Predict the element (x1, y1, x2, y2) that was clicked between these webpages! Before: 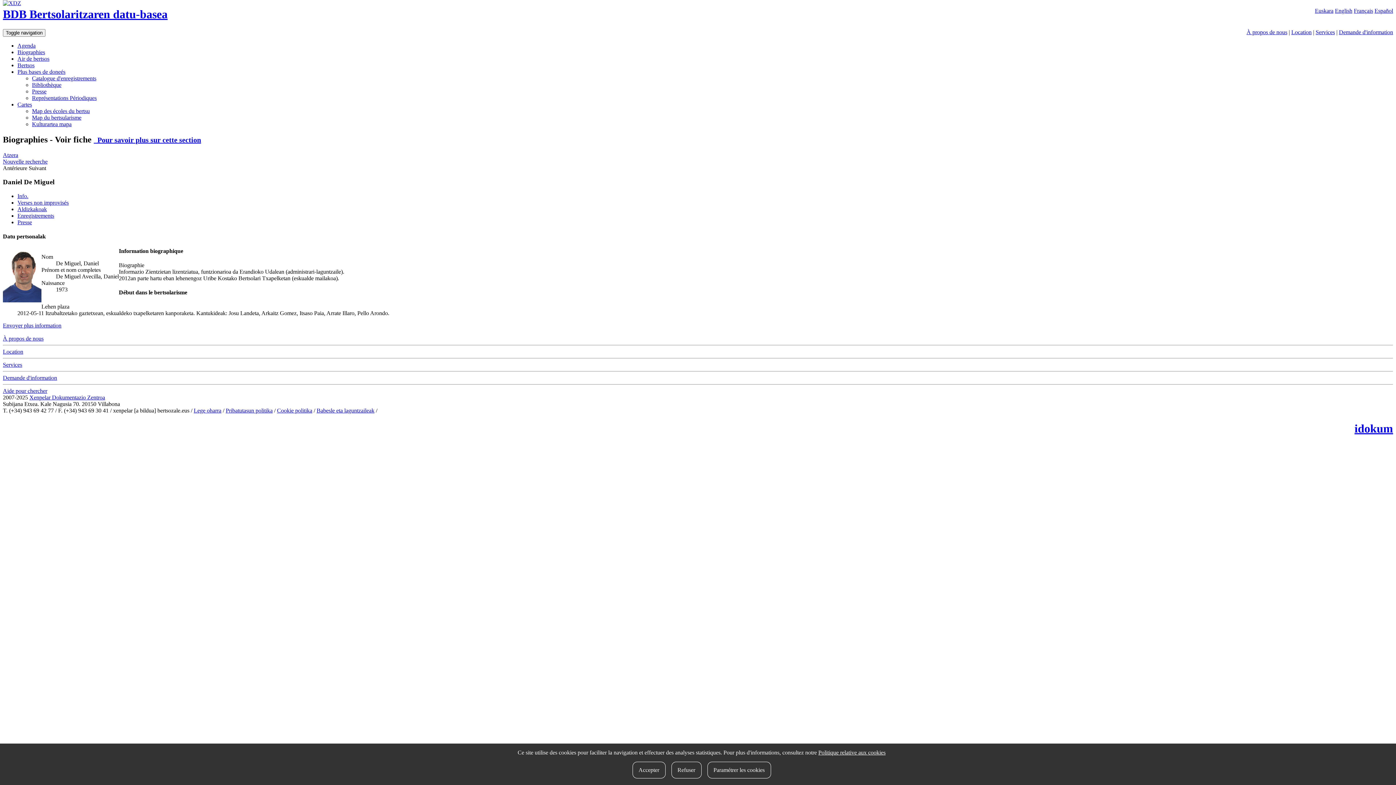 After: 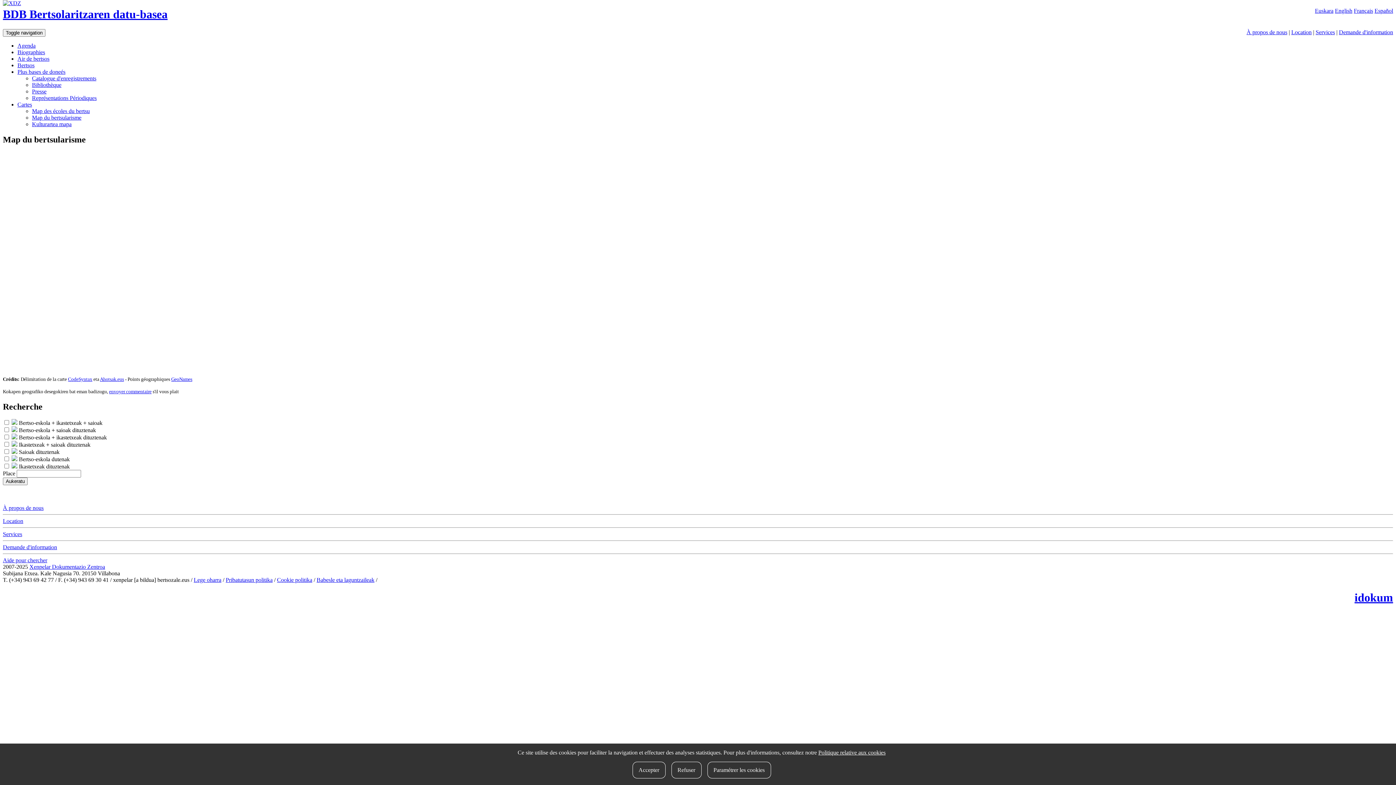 Action: bbox: (32, 114, 81, 120) label: Map du bertsularisme